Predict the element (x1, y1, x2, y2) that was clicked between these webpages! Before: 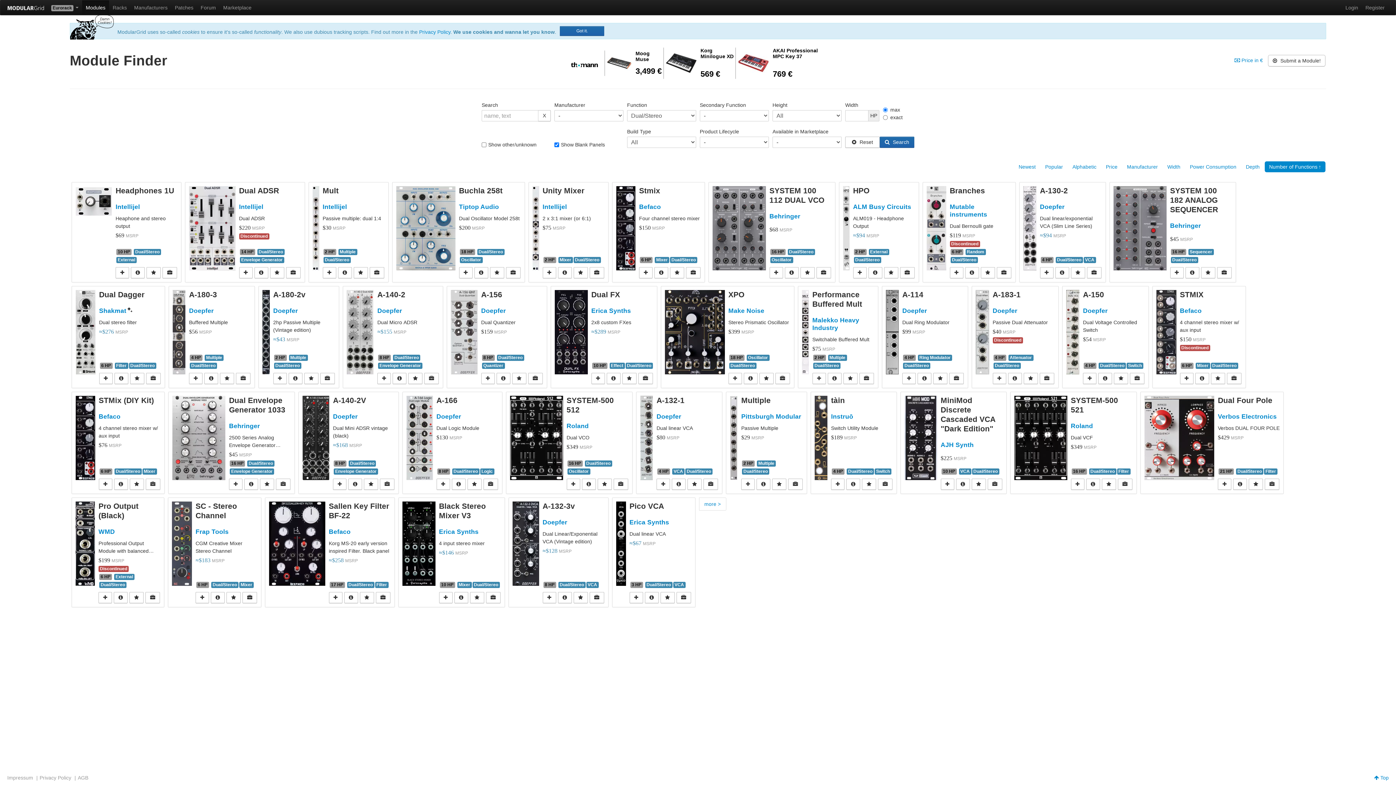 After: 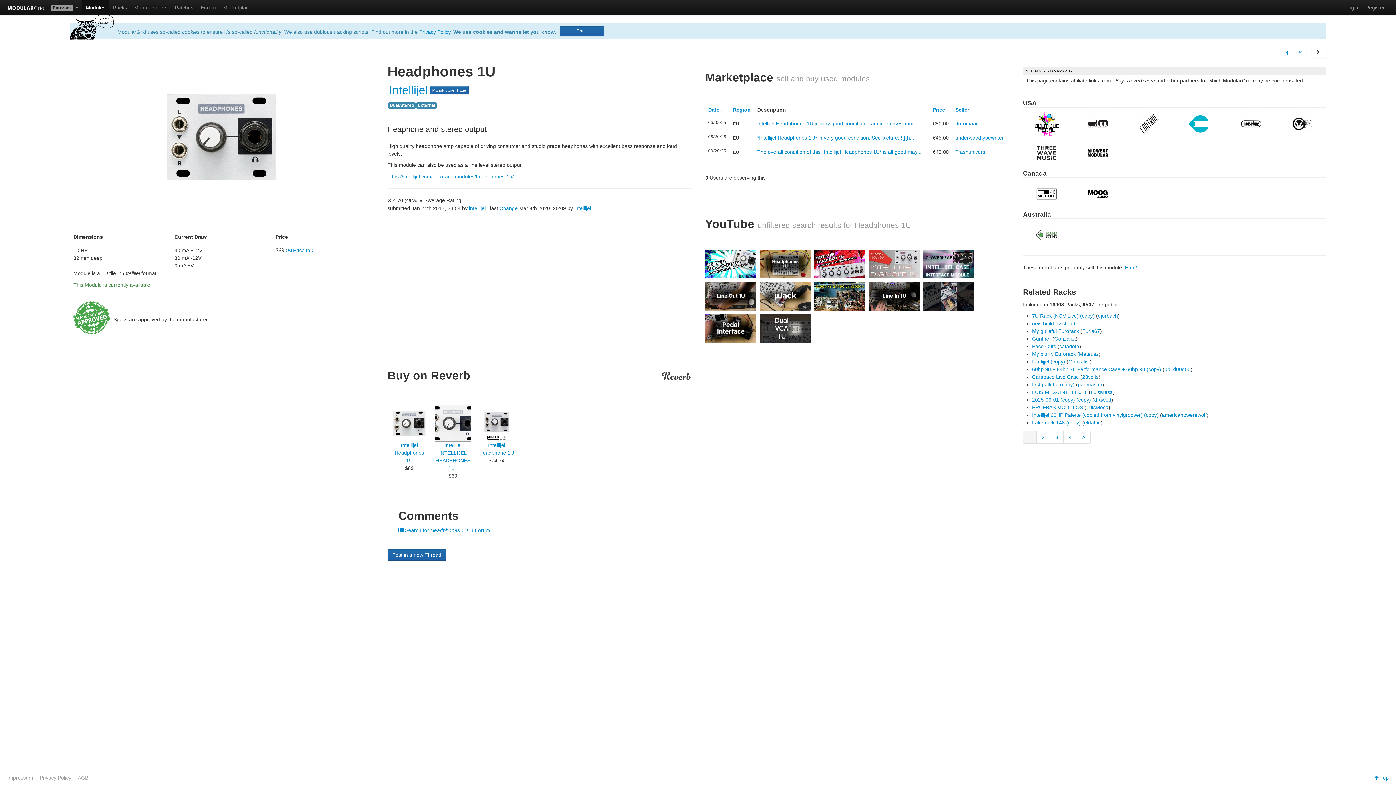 Action: bbox: (130, 267, 144, 278)